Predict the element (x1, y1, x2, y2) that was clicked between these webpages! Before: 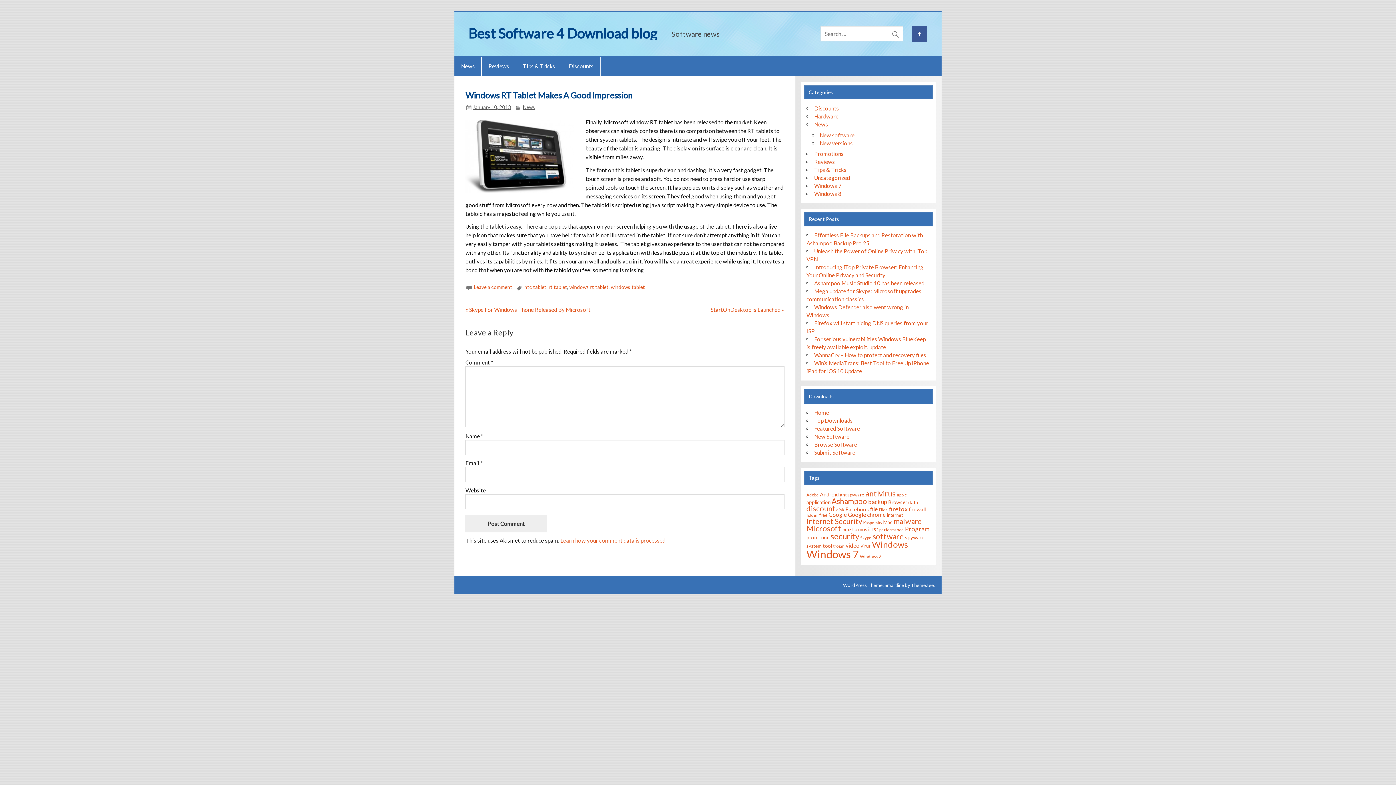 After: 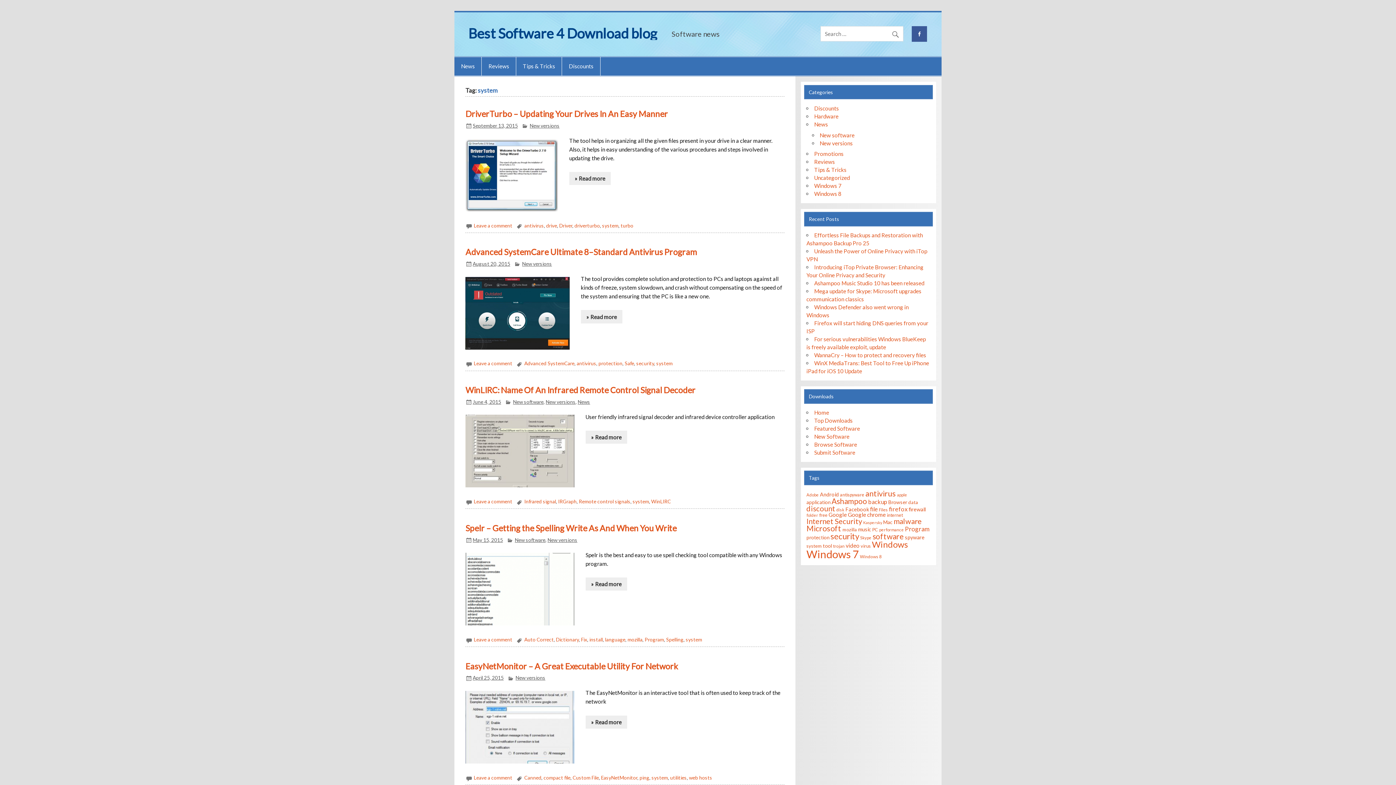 Action: label: system (17 items) bbox: (806, 543, 821, 549)